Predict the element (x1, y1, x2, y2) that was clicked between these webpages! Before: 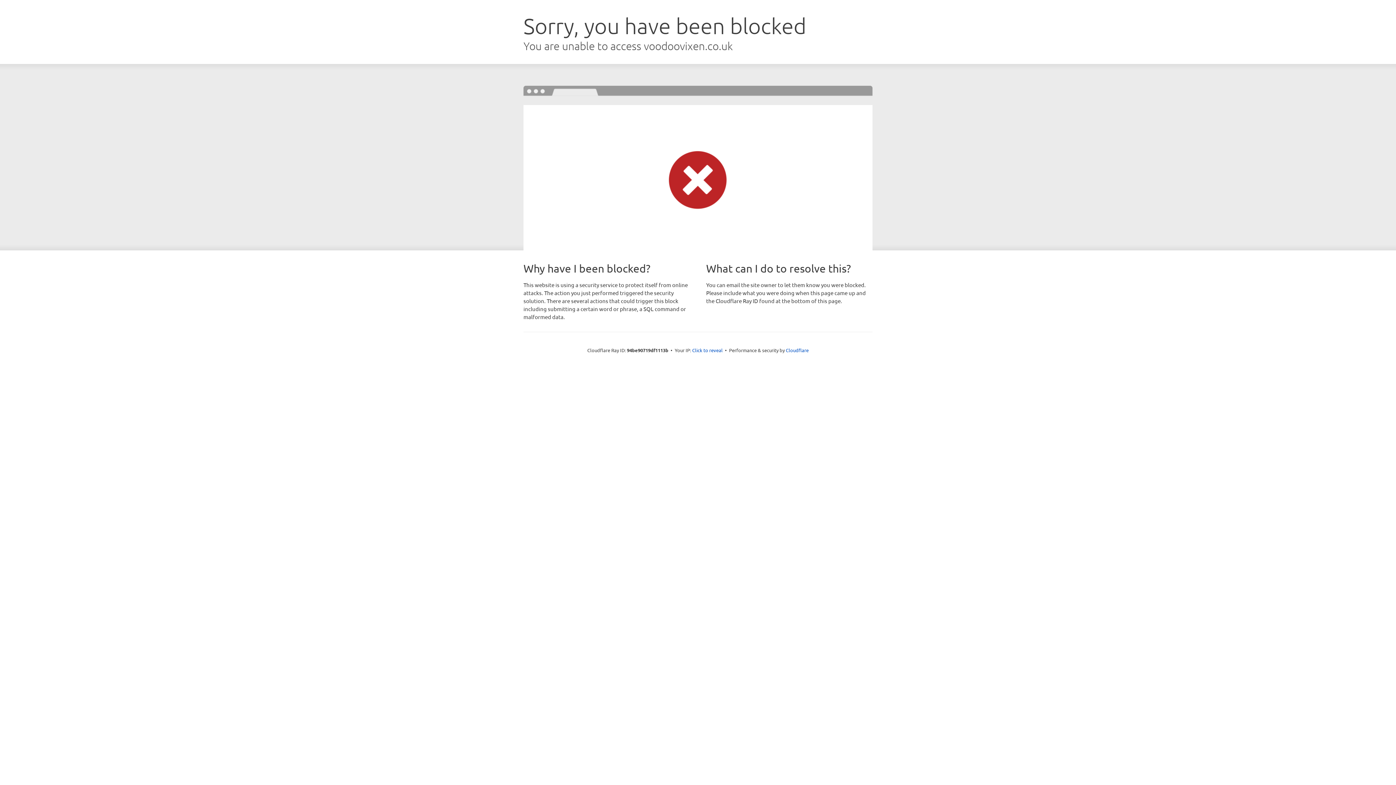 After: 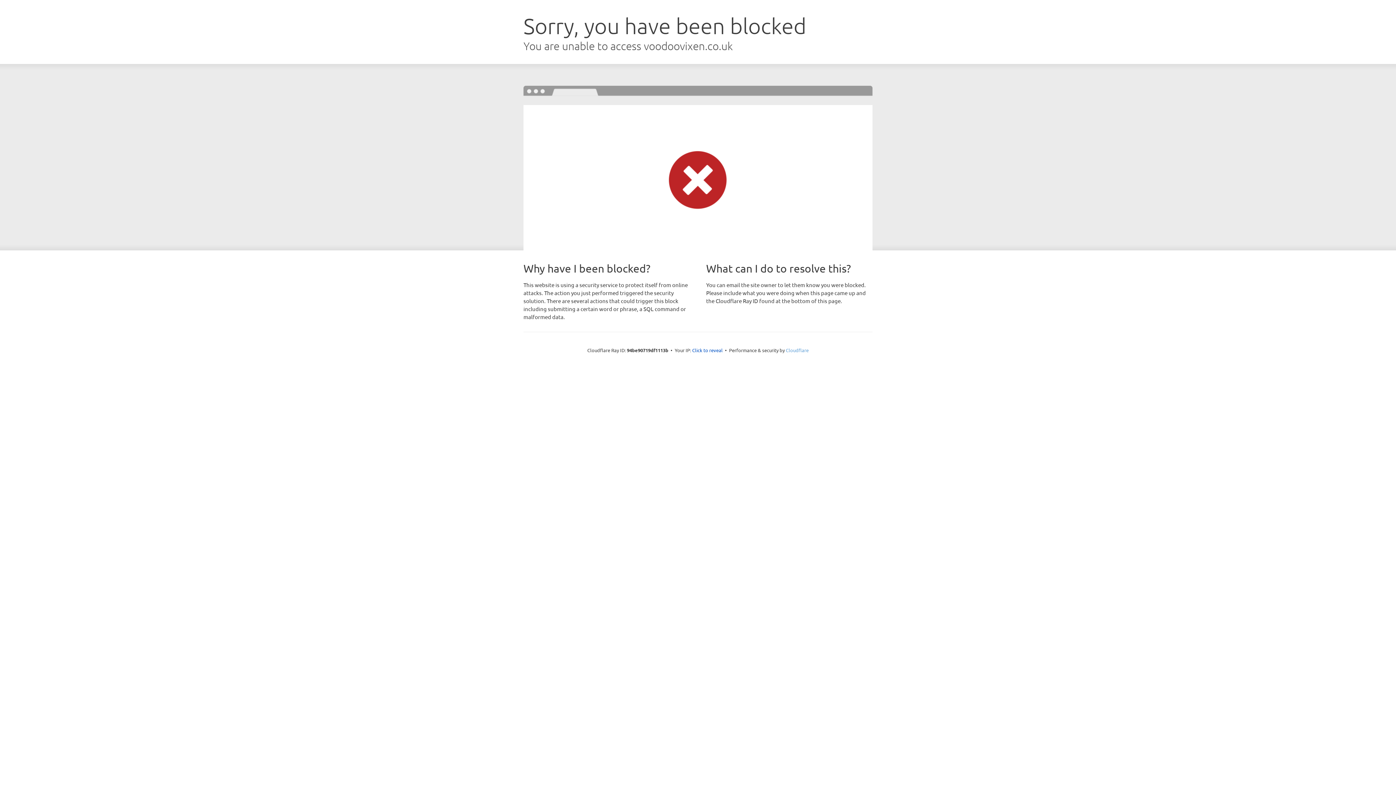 Action: label: Cloudflare bbox: (786, 347, 808, 353)